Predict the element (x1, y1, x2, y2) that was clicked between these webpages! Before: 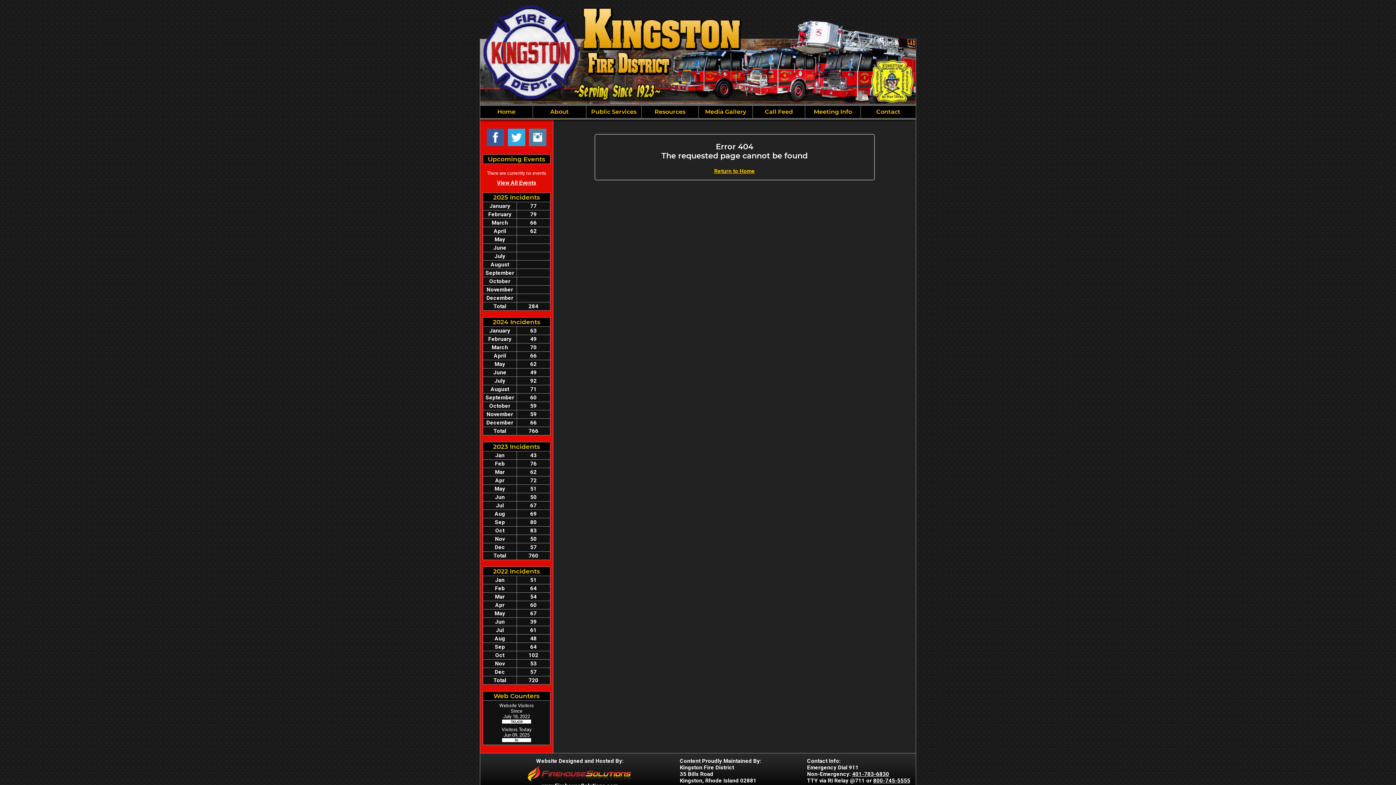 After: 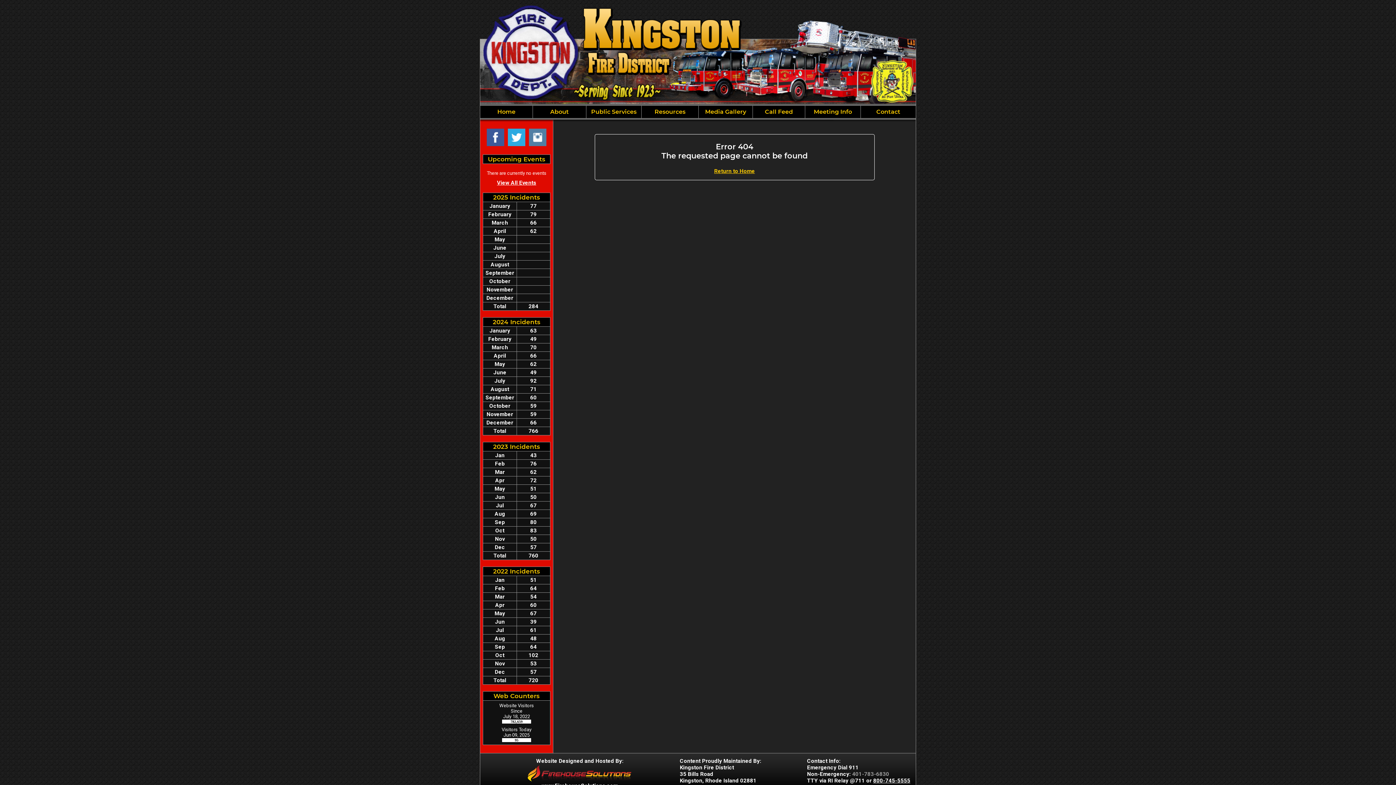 Action: bbox: (852, 771, 889, 777) label: 401-783-6830